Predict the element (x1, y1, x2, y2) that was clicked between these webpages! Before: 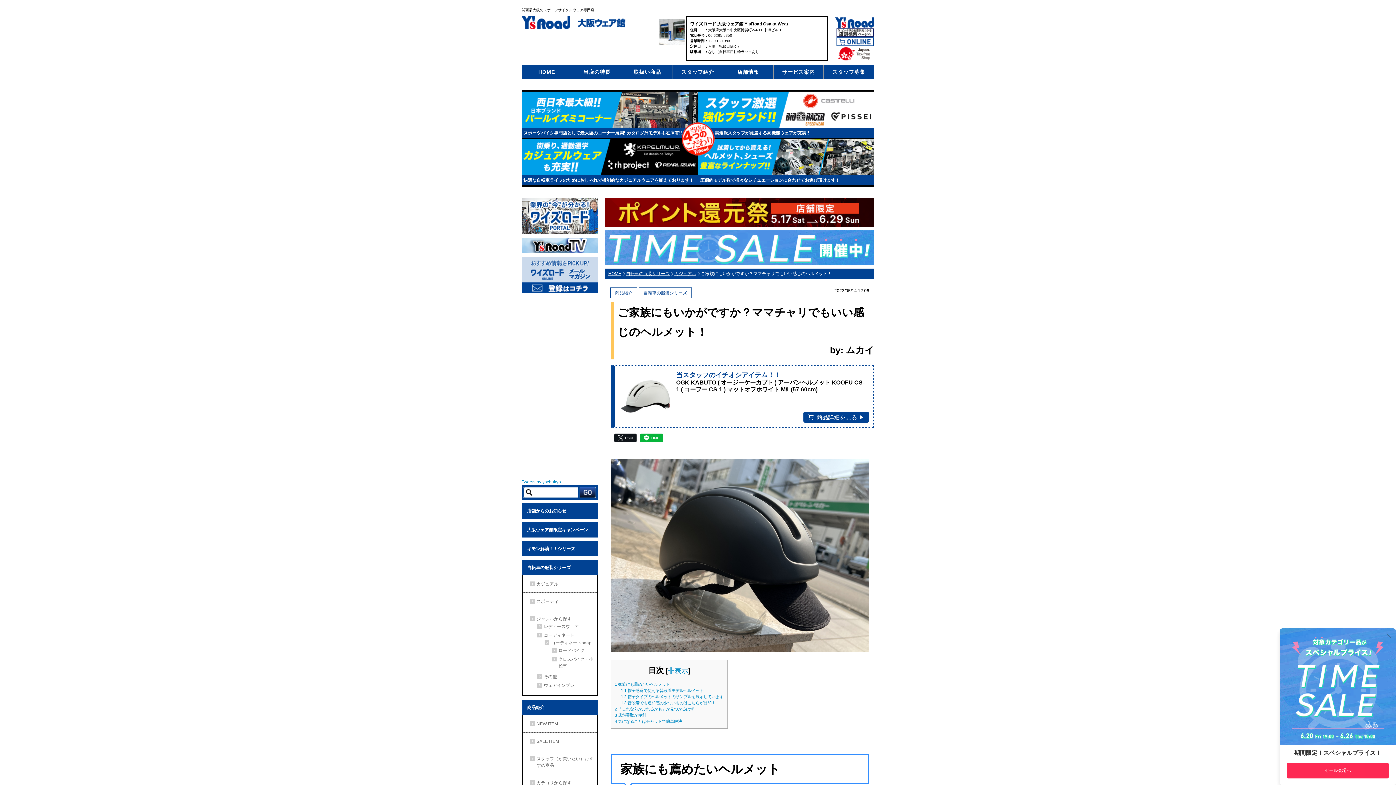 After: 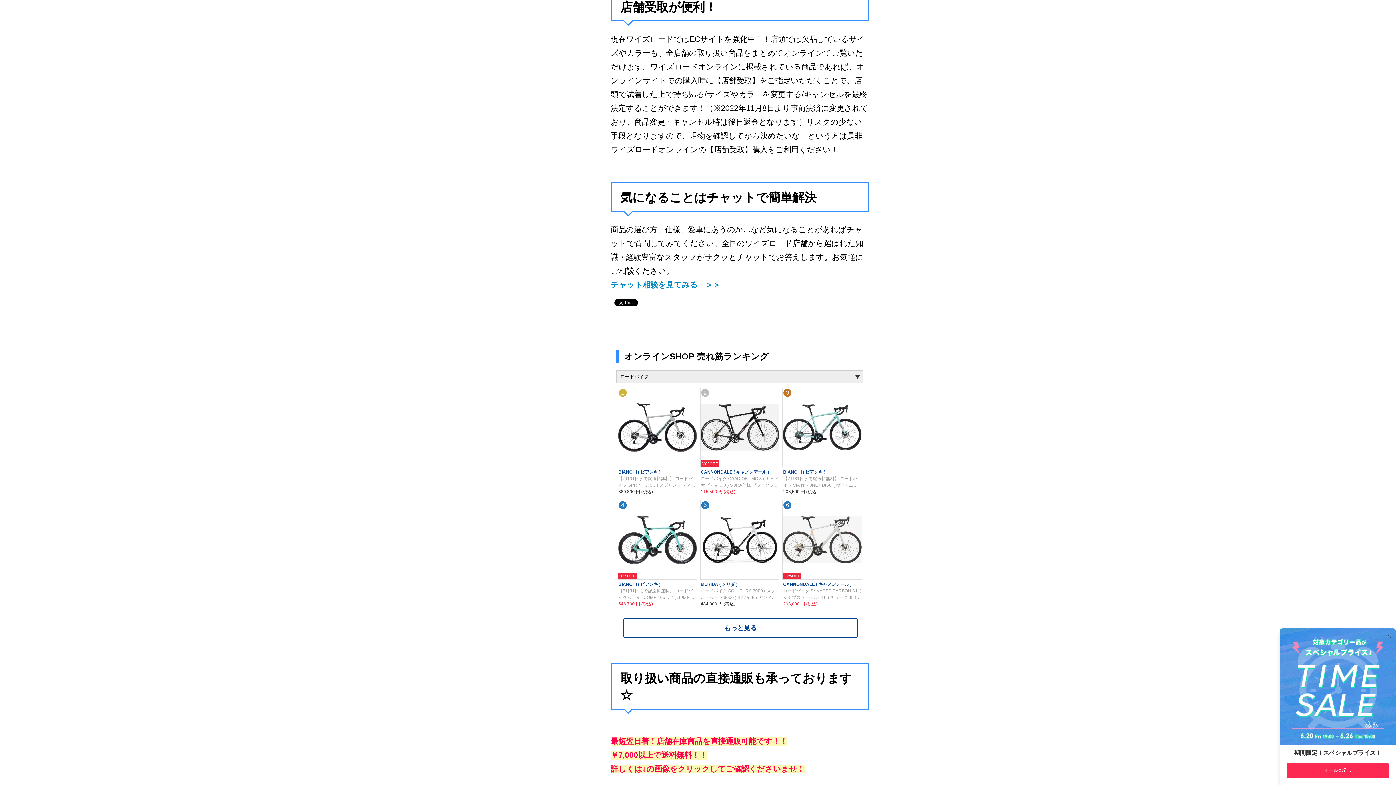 Action: label: 3 店舗受取が便利！ bbox: (614, 713, 650, 717)